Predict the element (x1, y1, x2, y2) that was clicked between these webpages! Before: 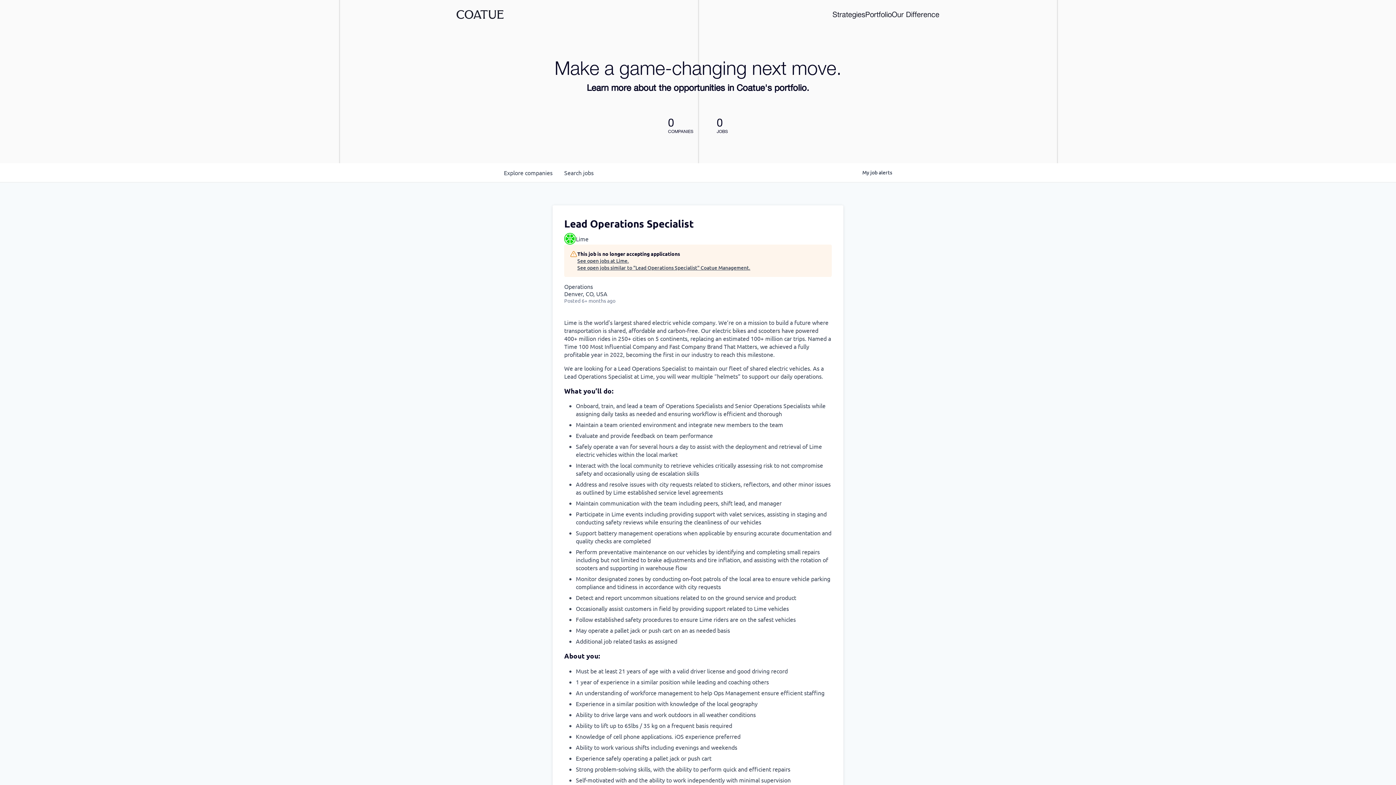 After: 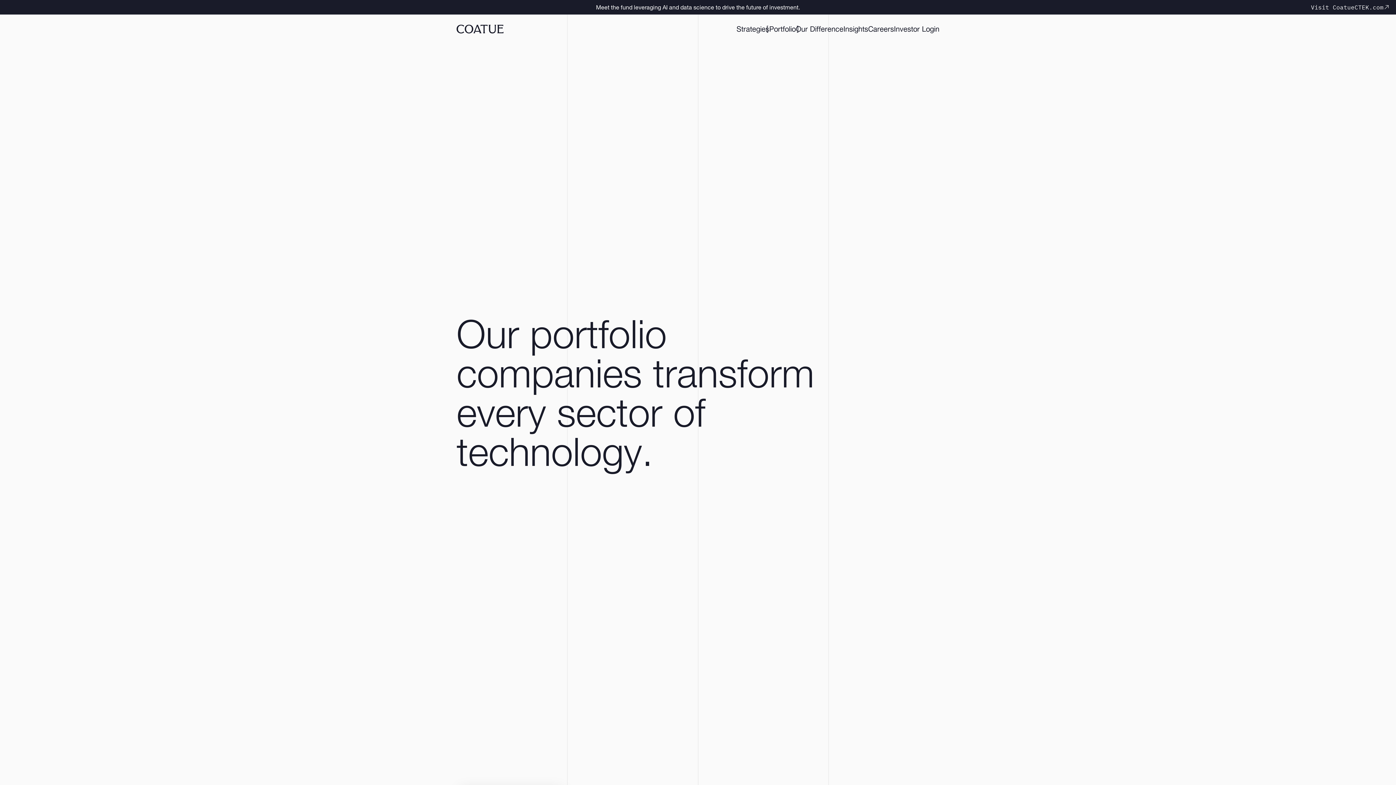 Action: bbox: (865, 10, 892, 18) label: Portfolio